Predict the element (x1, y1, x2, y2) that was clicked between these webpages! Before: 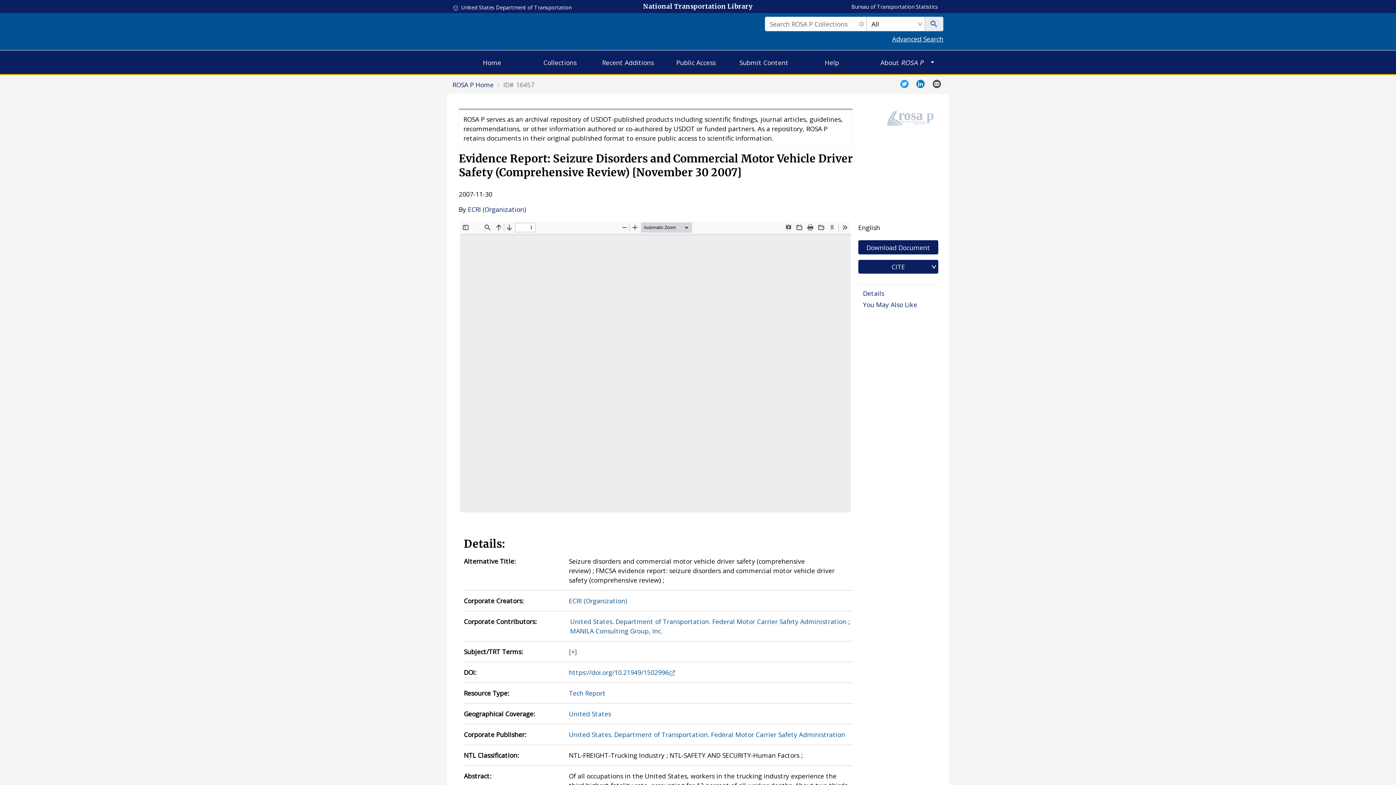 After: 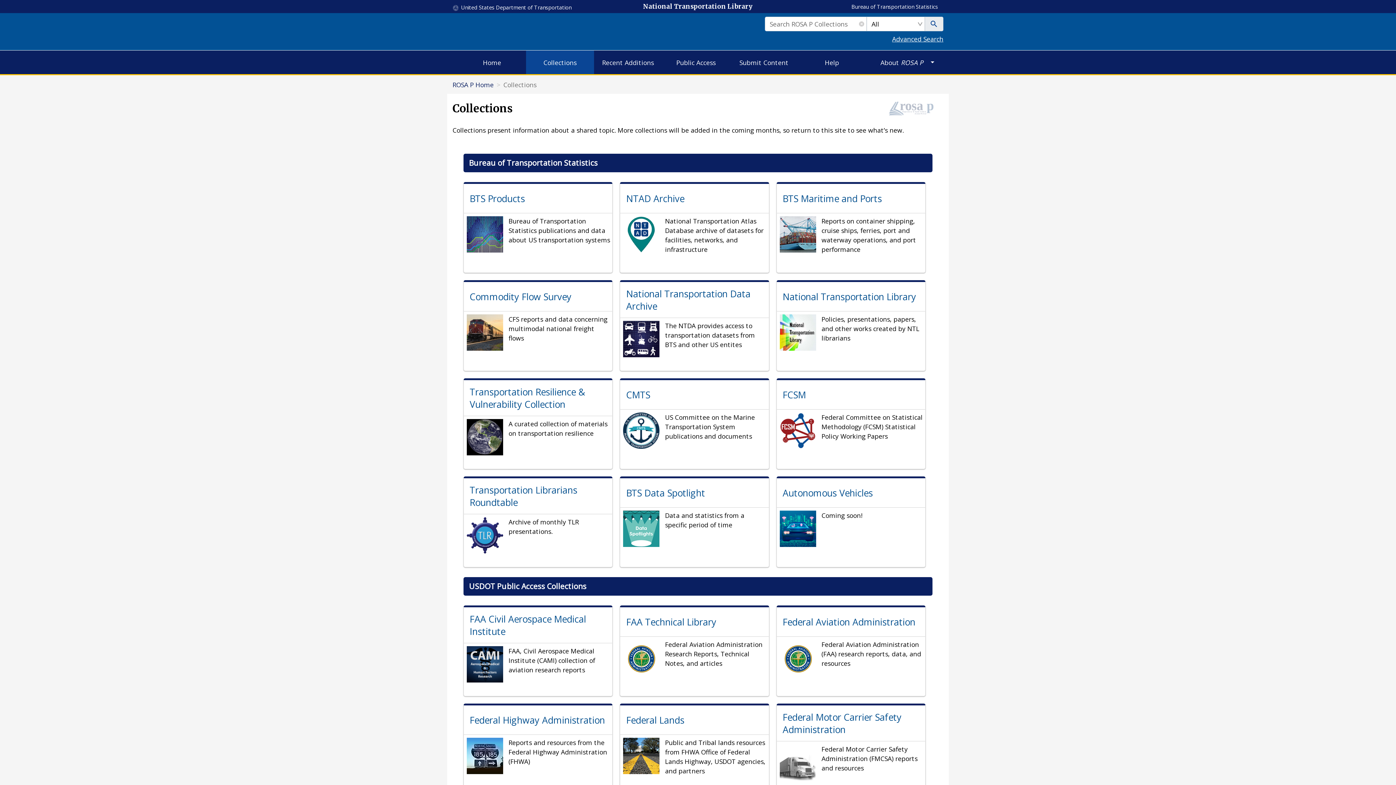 Action: label: Collections bbox: (526, 50, 594, 74)